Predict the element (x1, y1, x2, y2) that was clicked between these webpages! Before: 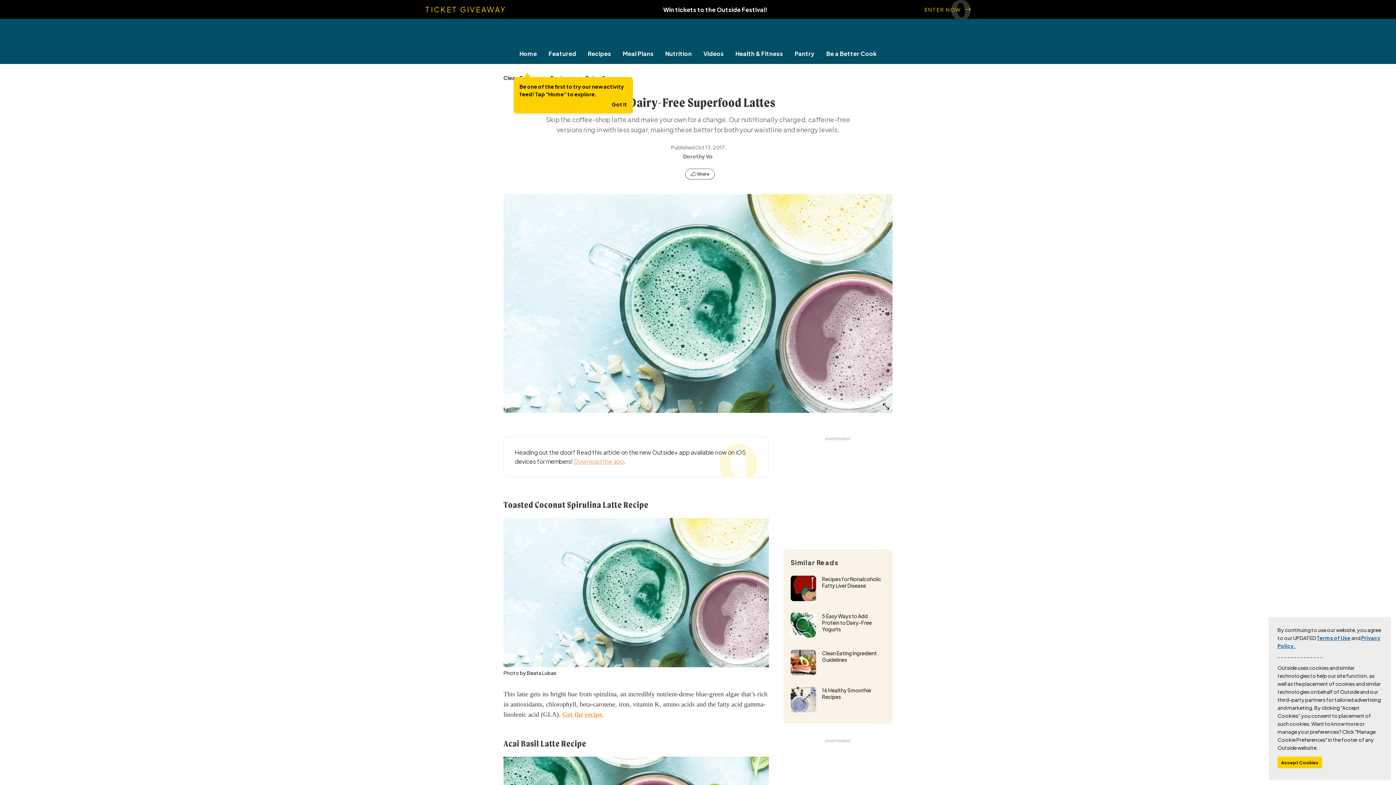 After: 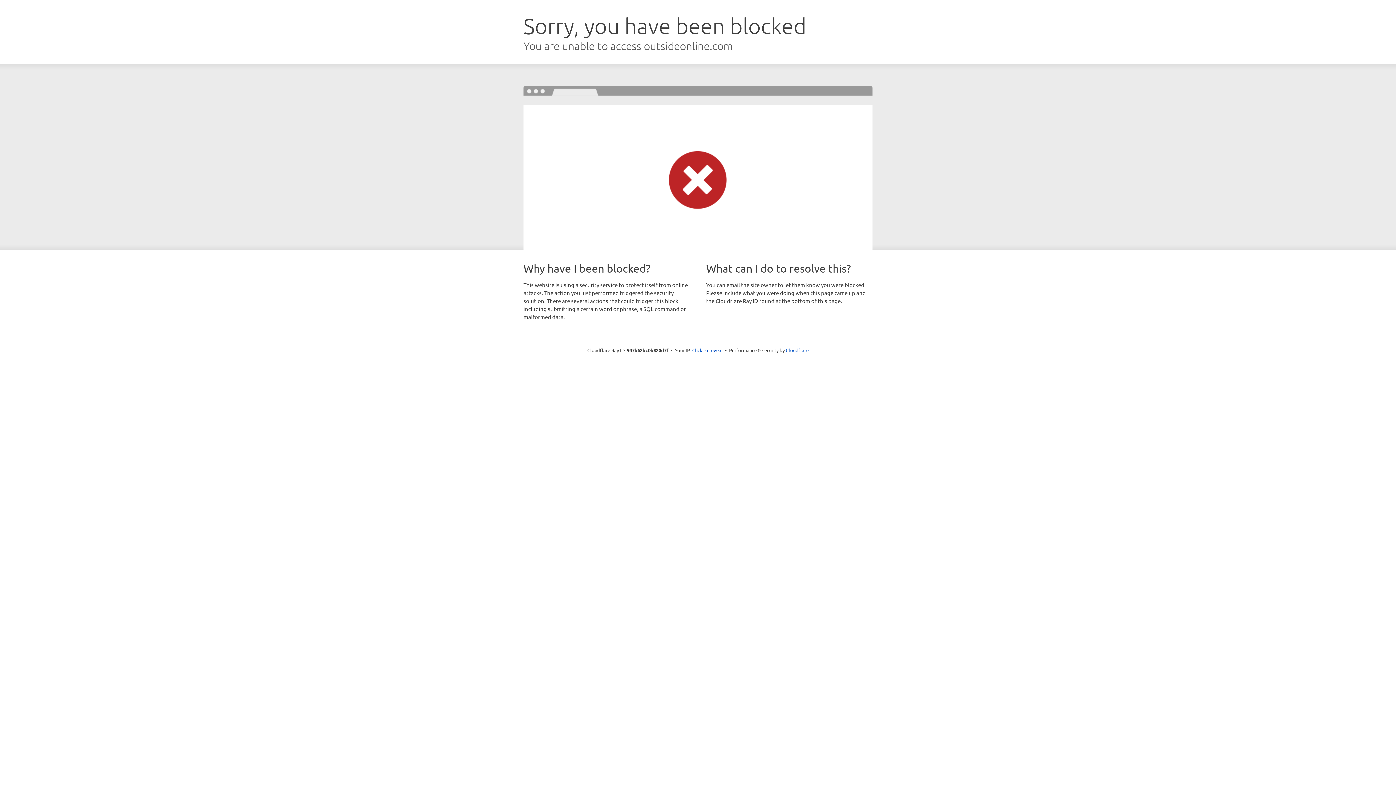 Action: label: Health & Fitness bbox: (729, 49, 789, 57)